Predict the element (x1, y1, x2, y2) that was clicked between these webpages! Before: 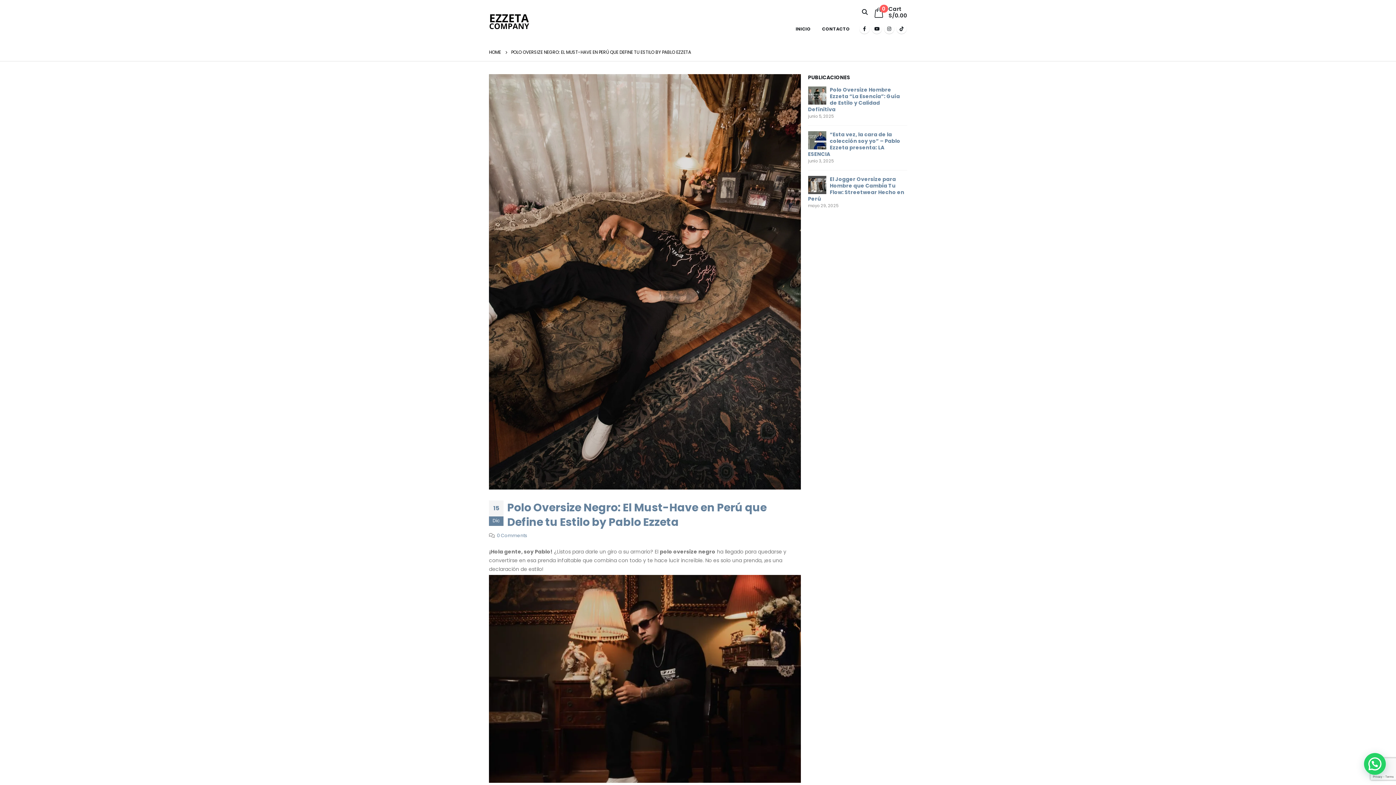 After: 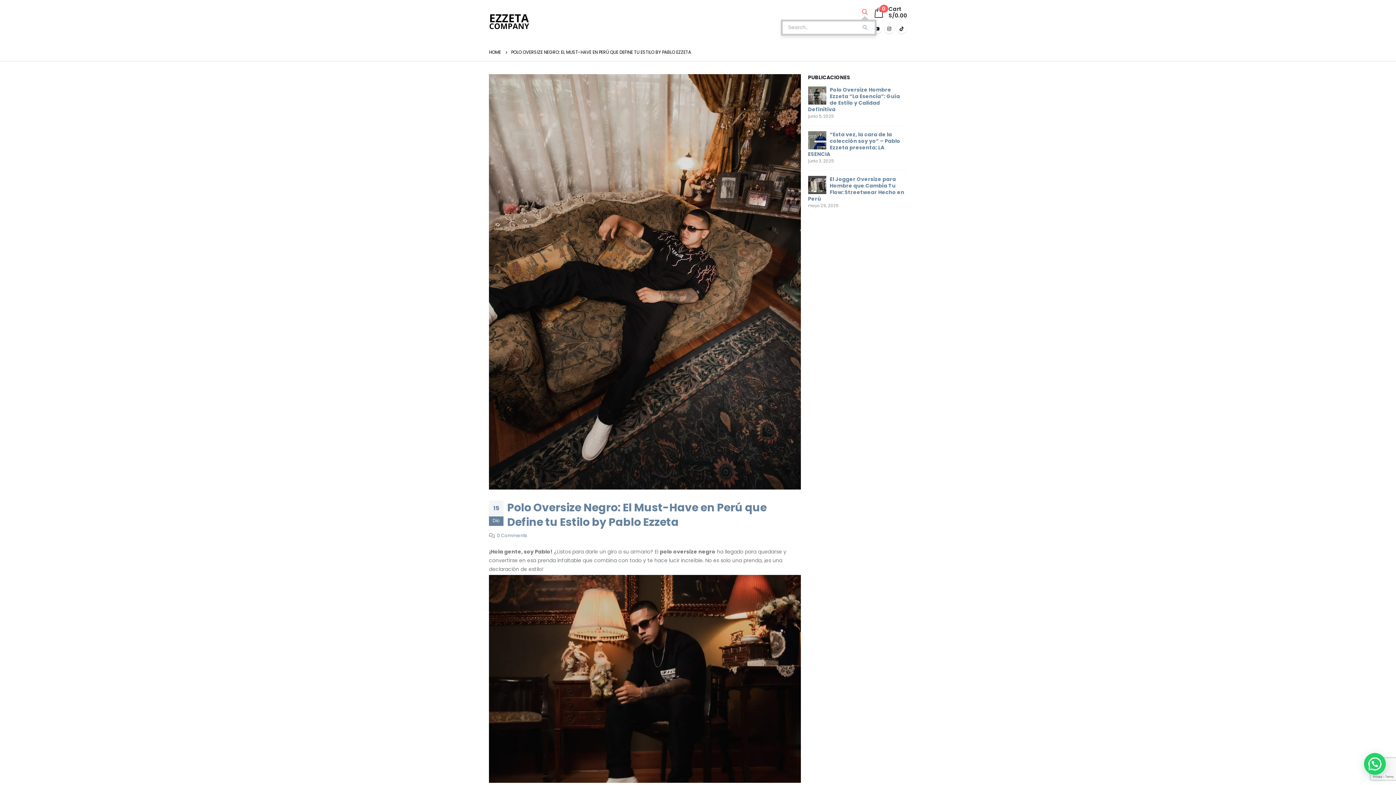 Action: label: Search Toggle bbox: (861, 8, 868, 16)